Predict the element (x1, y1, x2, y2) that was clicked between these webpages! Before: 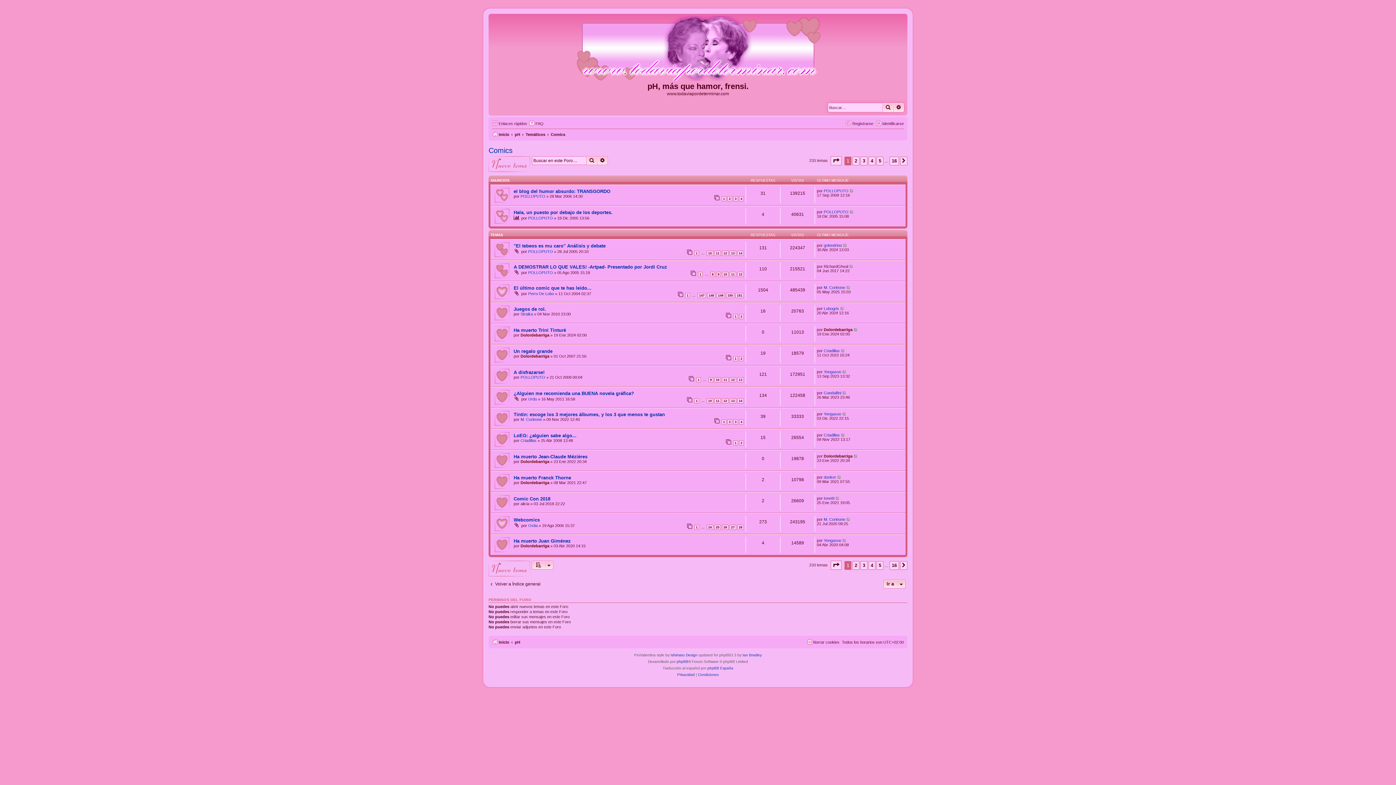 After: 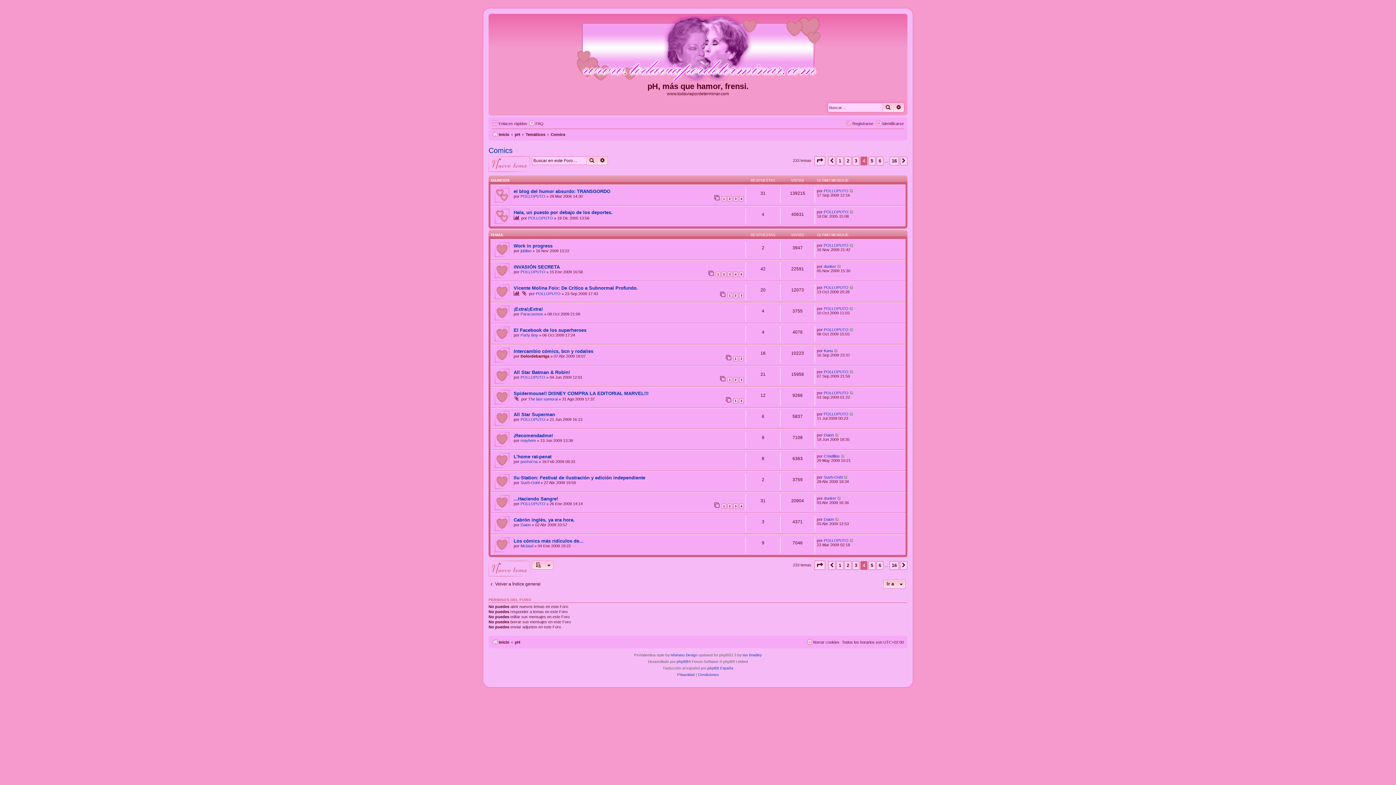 Action: bbox: (868, 561, 875, 570) label: 4